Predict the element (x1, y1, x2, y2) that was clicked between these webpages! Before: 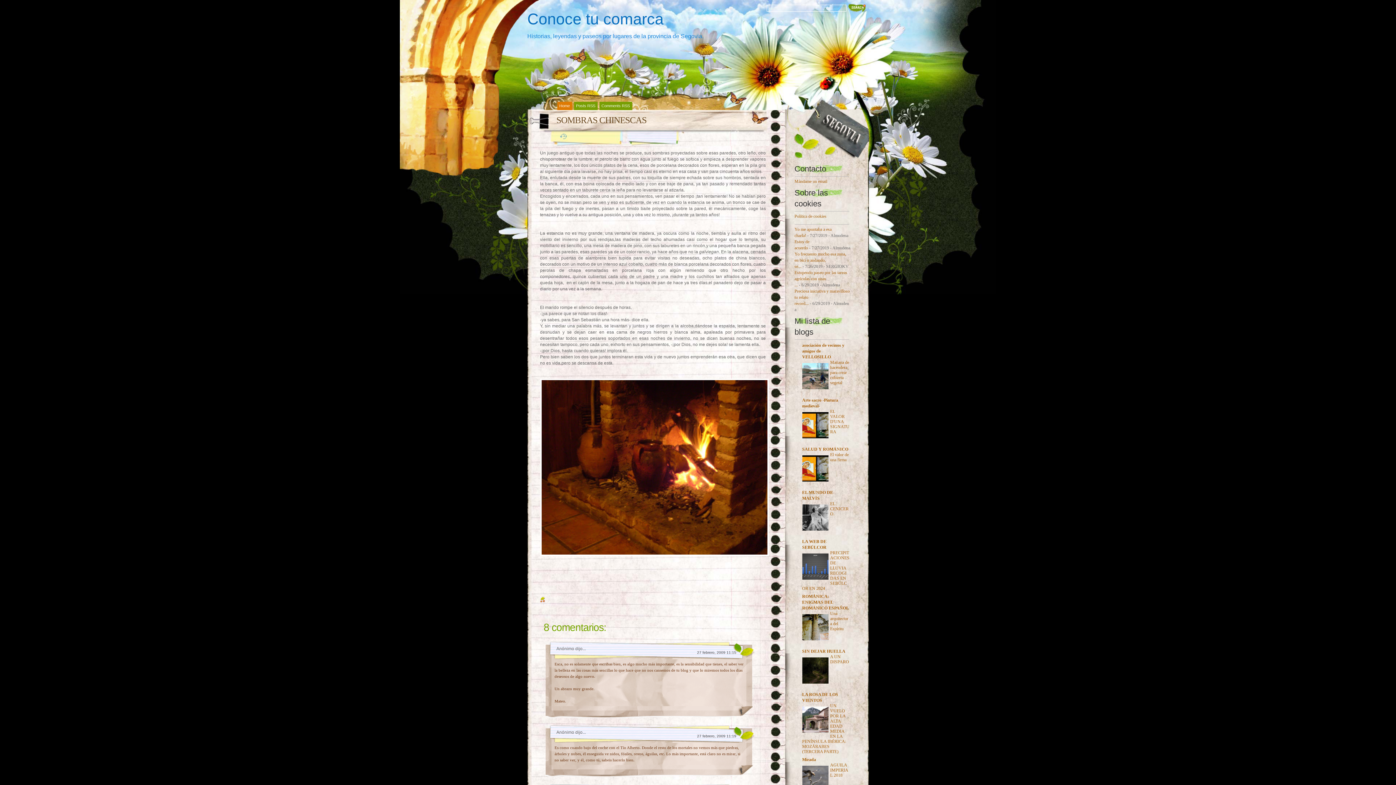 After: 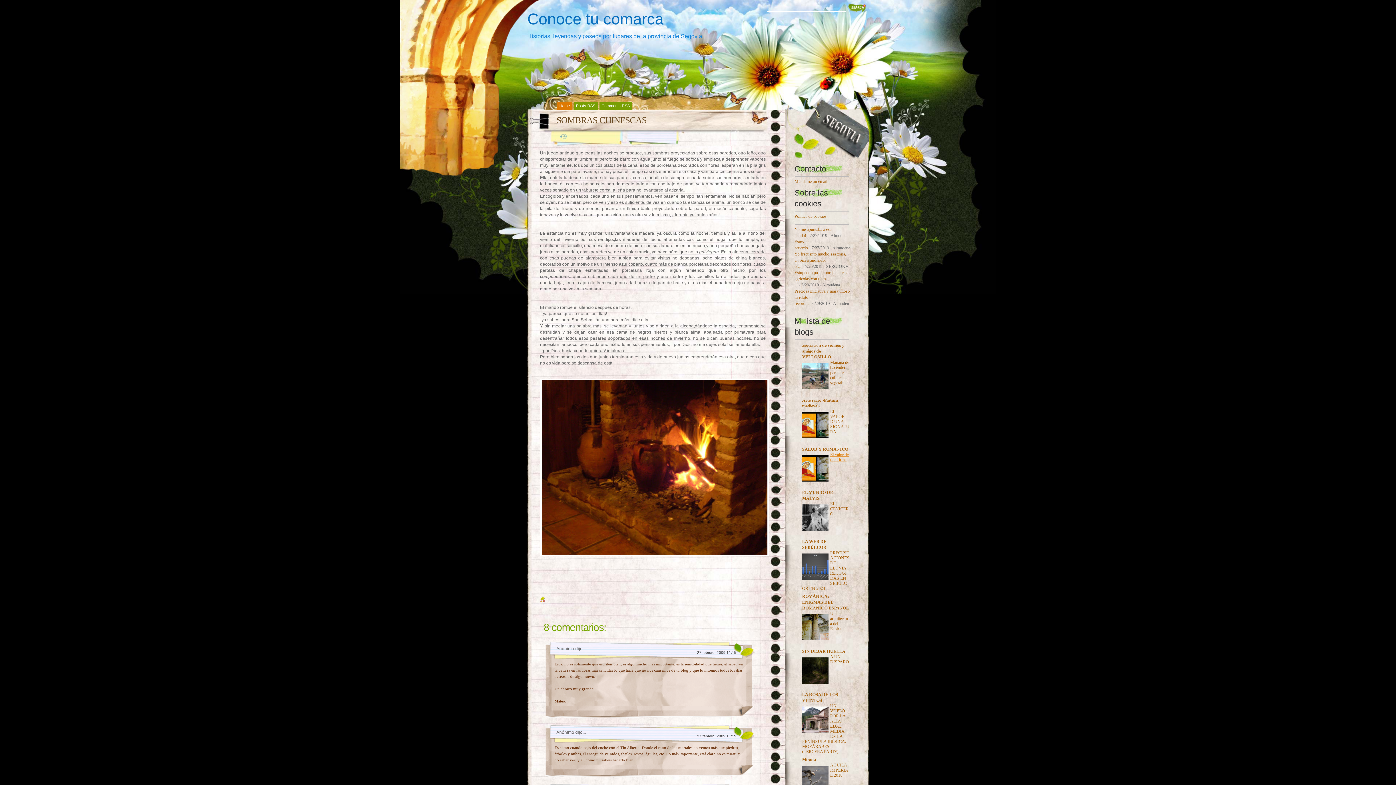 Action: bbox: (830, 452, 848, 462) label: El valor de una firma